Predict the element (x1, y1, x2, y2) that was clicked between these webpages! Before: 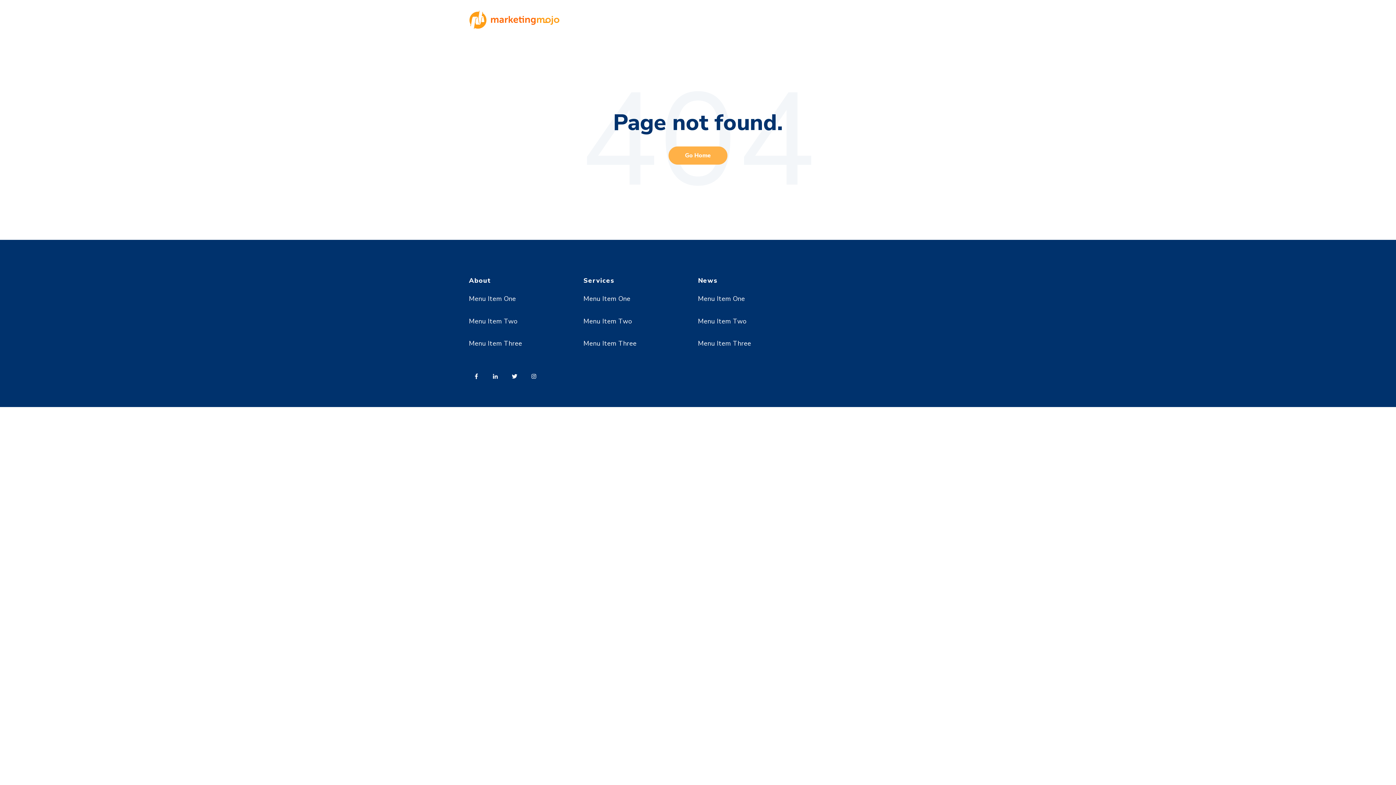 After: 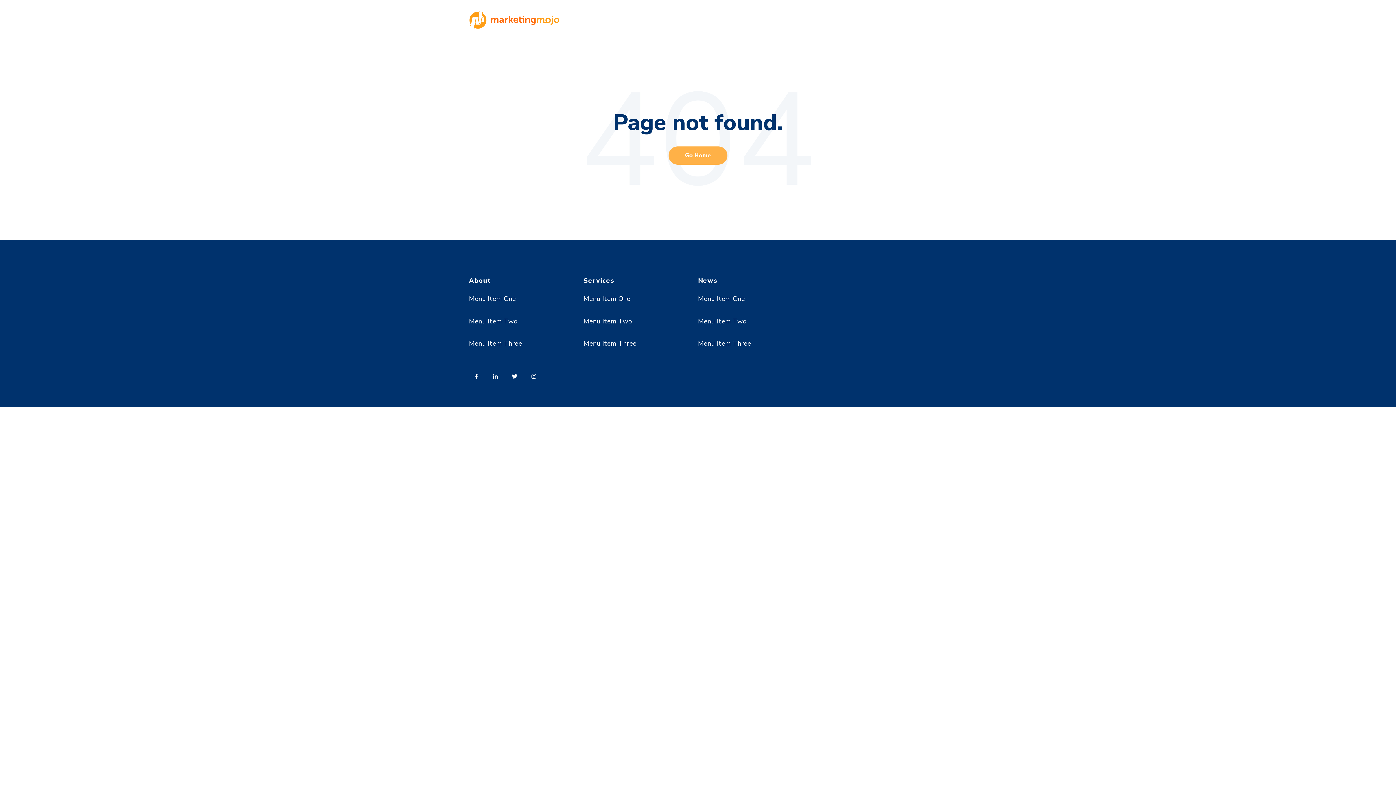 Action: label: Menu Item Two bbox: (698, 316, 746, 325)